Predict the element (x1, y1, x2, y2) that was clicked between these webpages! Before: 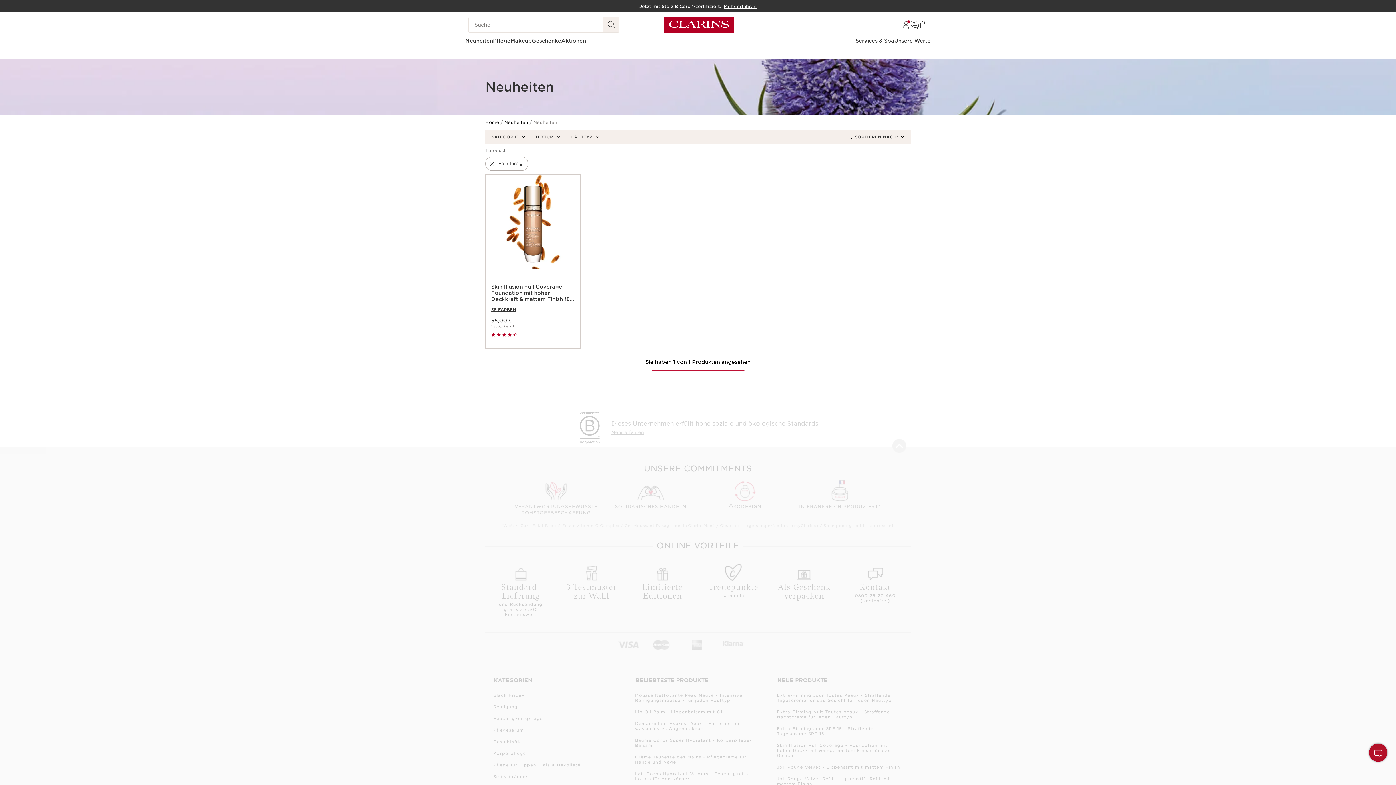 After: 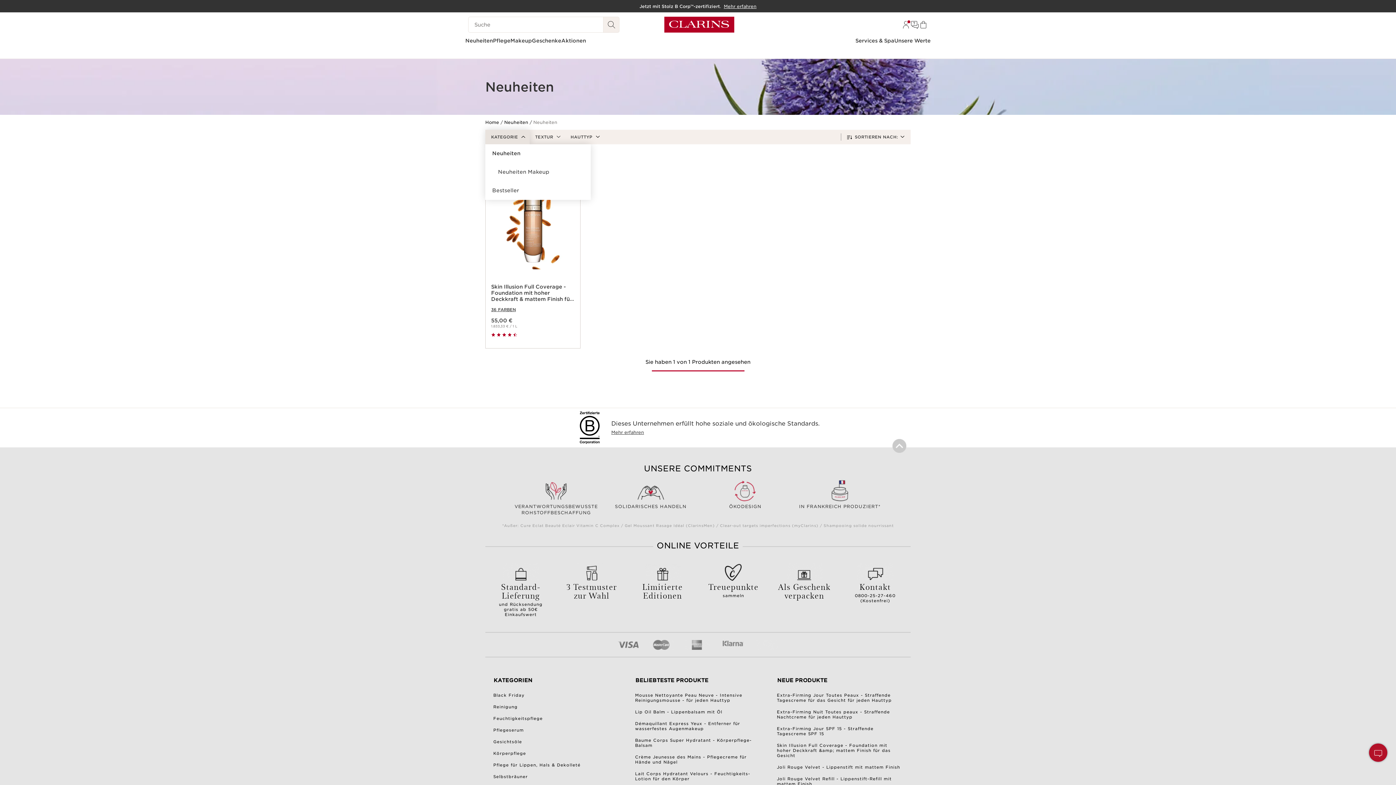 Action: bbox: (485, 129, 529, 144) label: KATEGORIE